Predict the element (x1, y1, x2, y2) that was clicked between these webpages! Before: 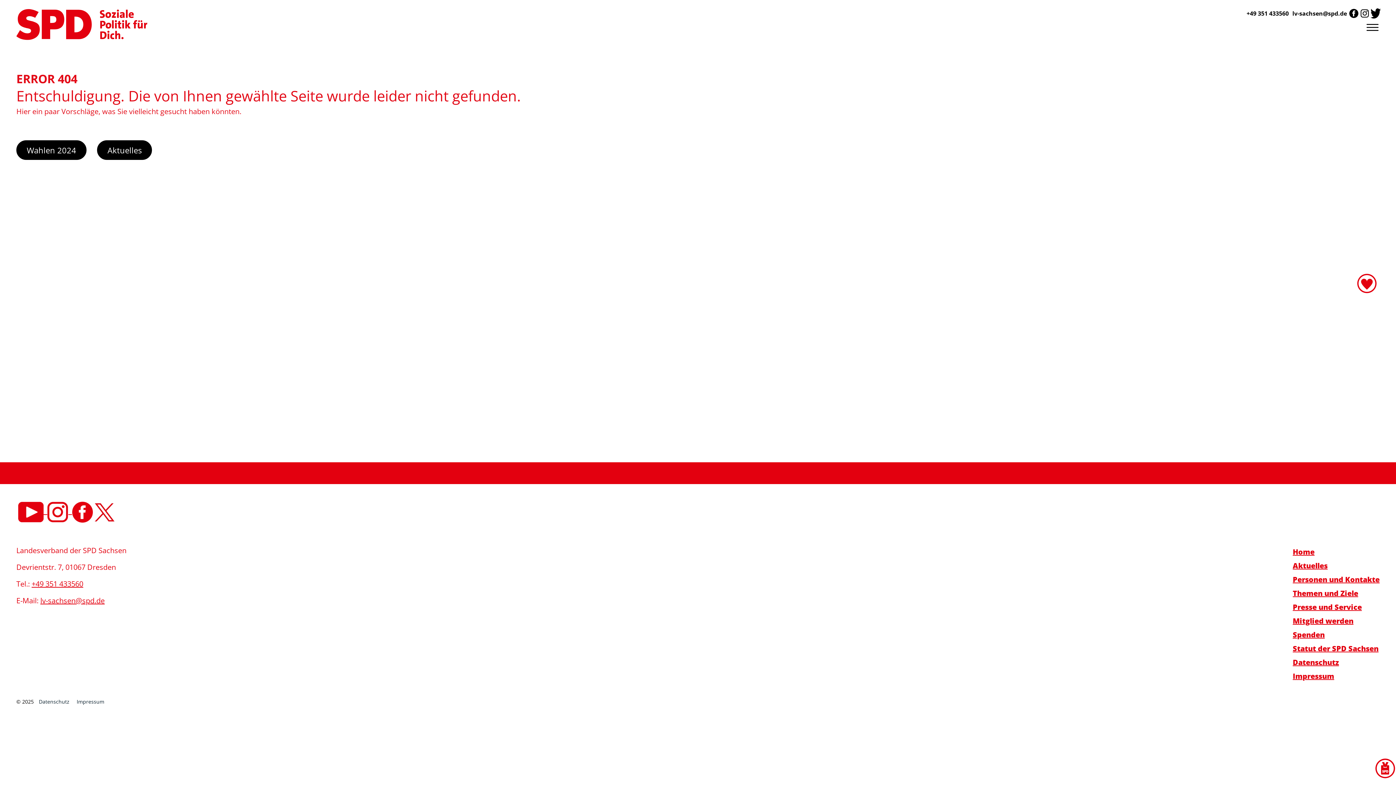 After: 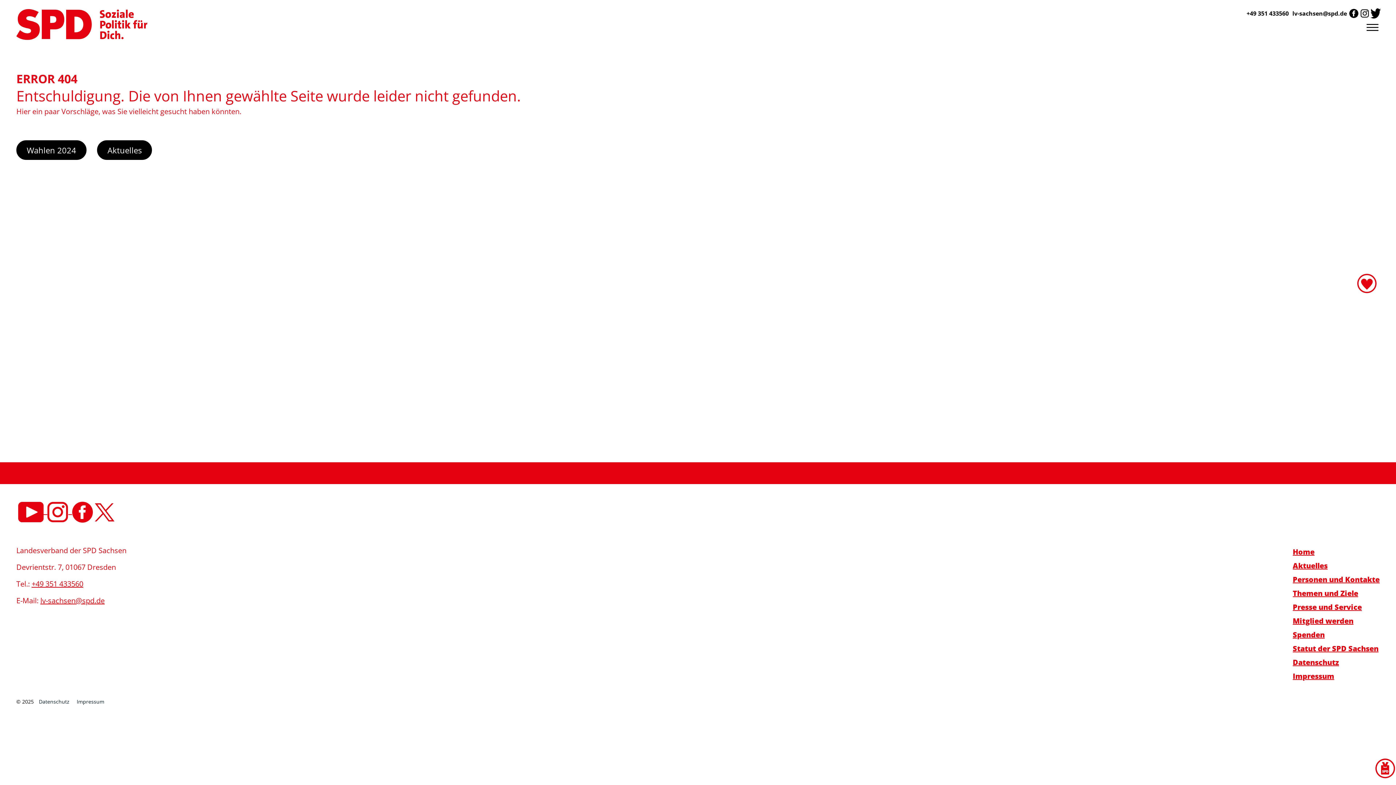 Action: bbox: (1243, 9, 1289, 17) label: +49 351 433560